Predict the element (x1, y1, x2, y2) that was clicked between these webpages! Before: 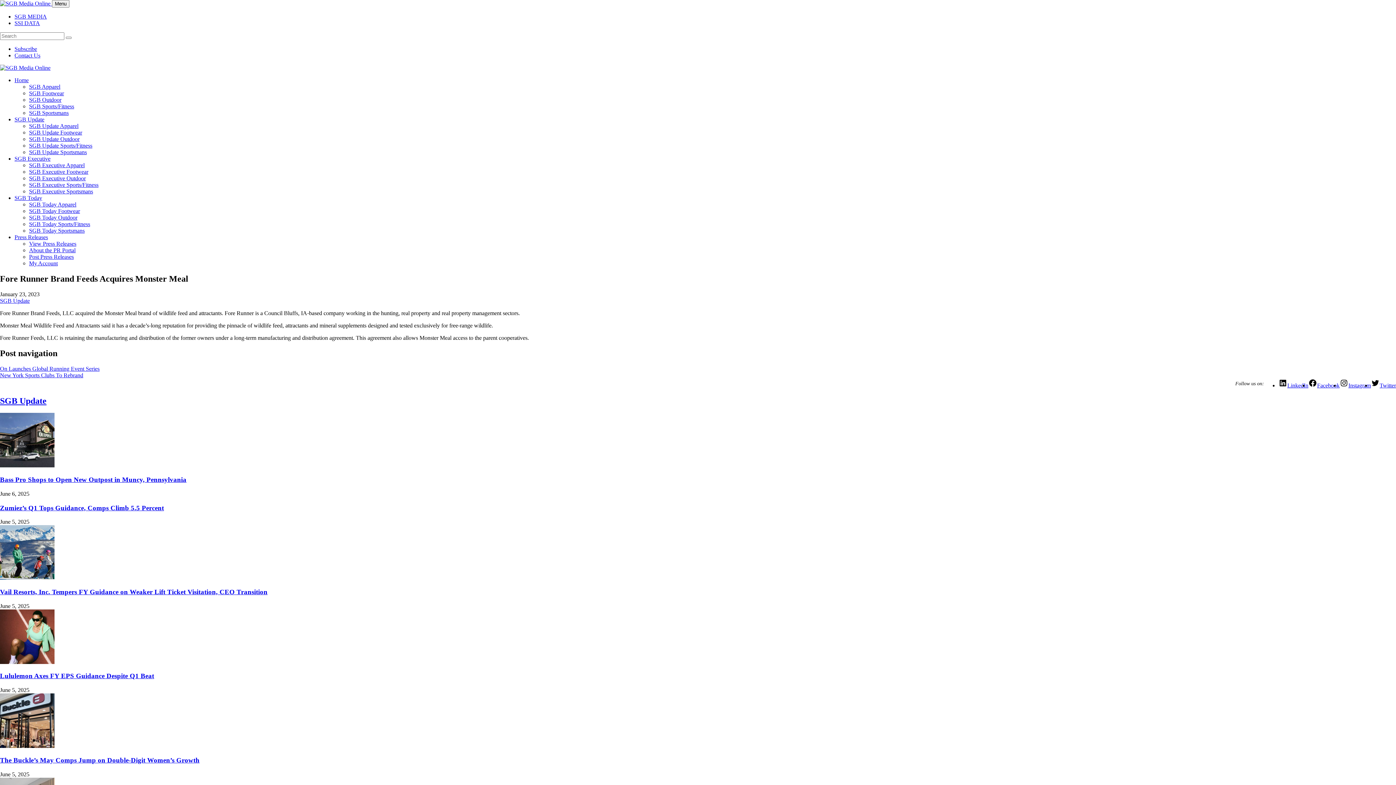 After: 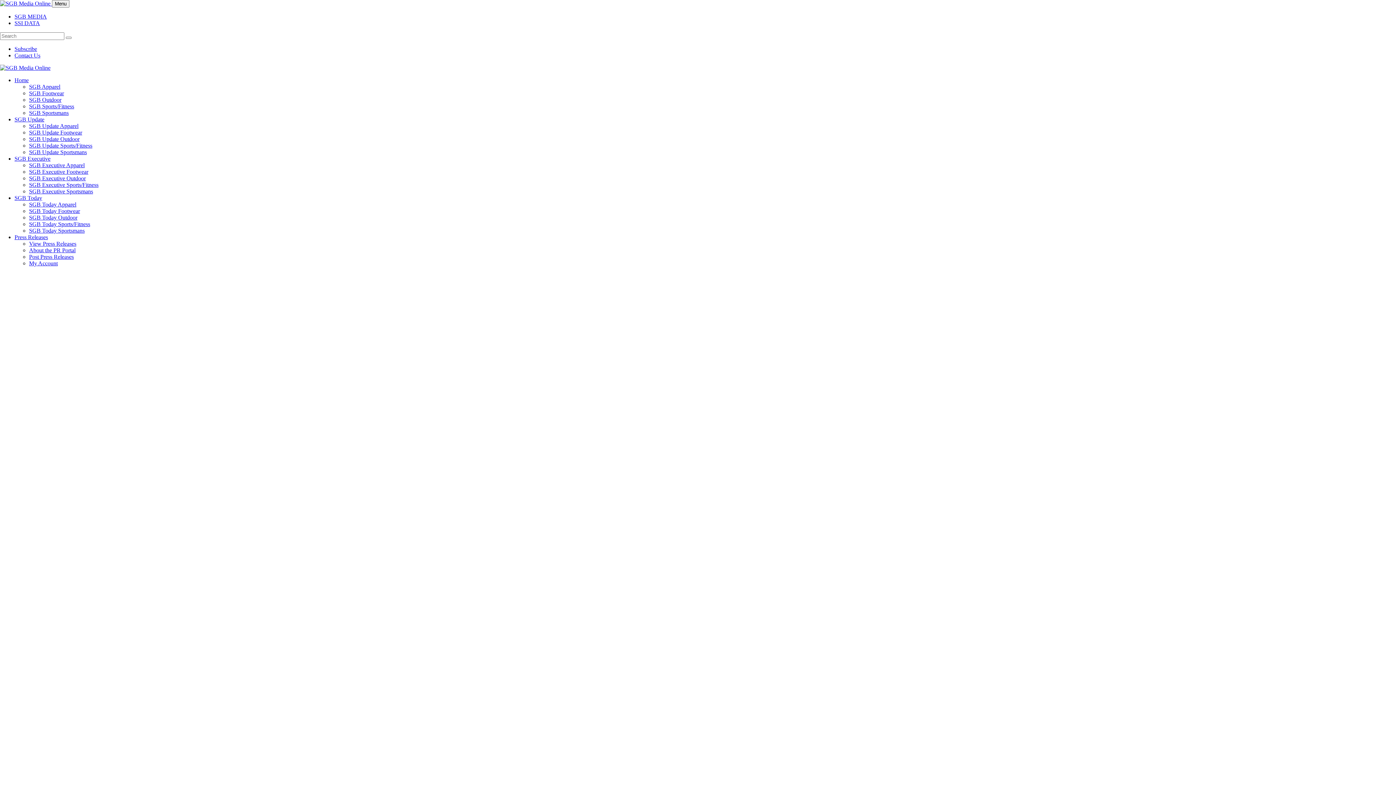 Action: label: SGB MEDIA bbox: (14, 13, 46, 19)